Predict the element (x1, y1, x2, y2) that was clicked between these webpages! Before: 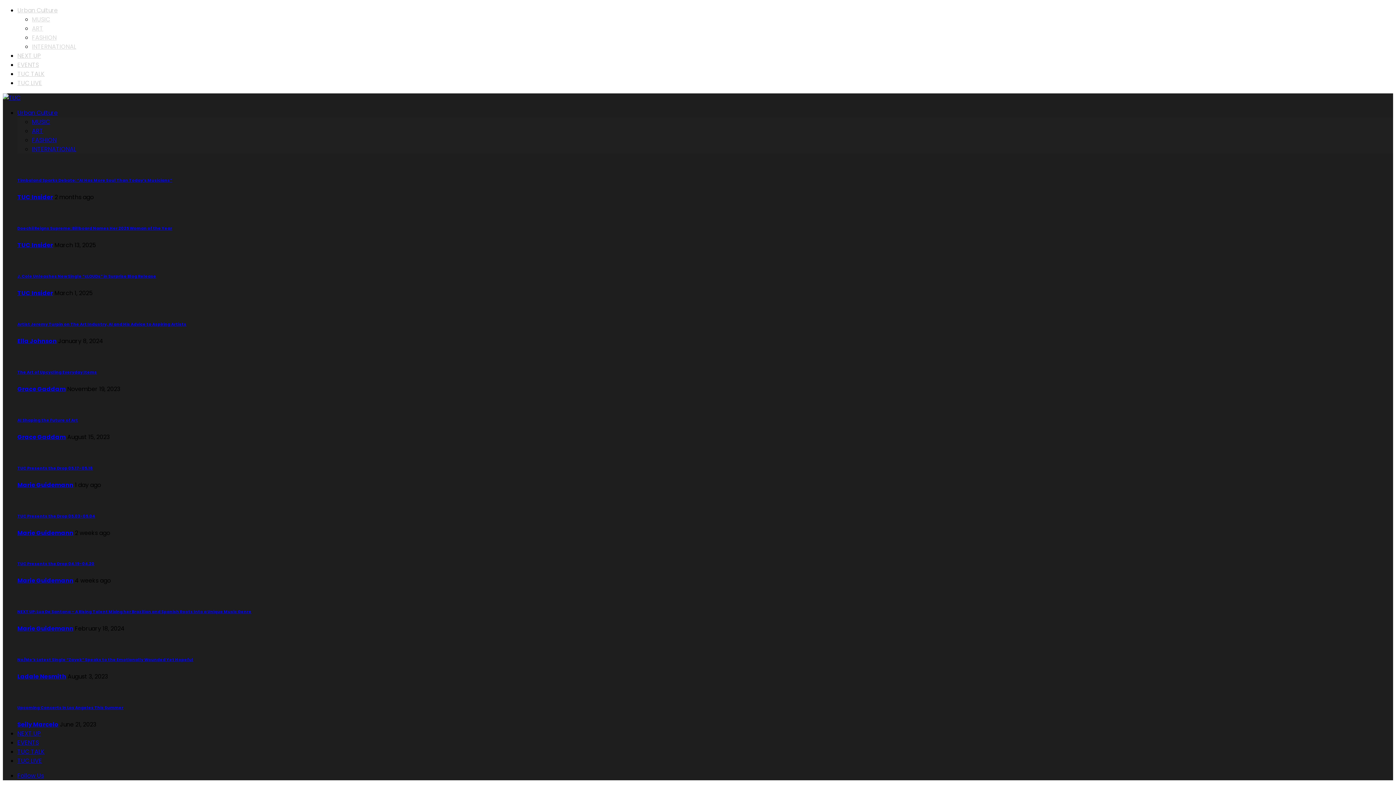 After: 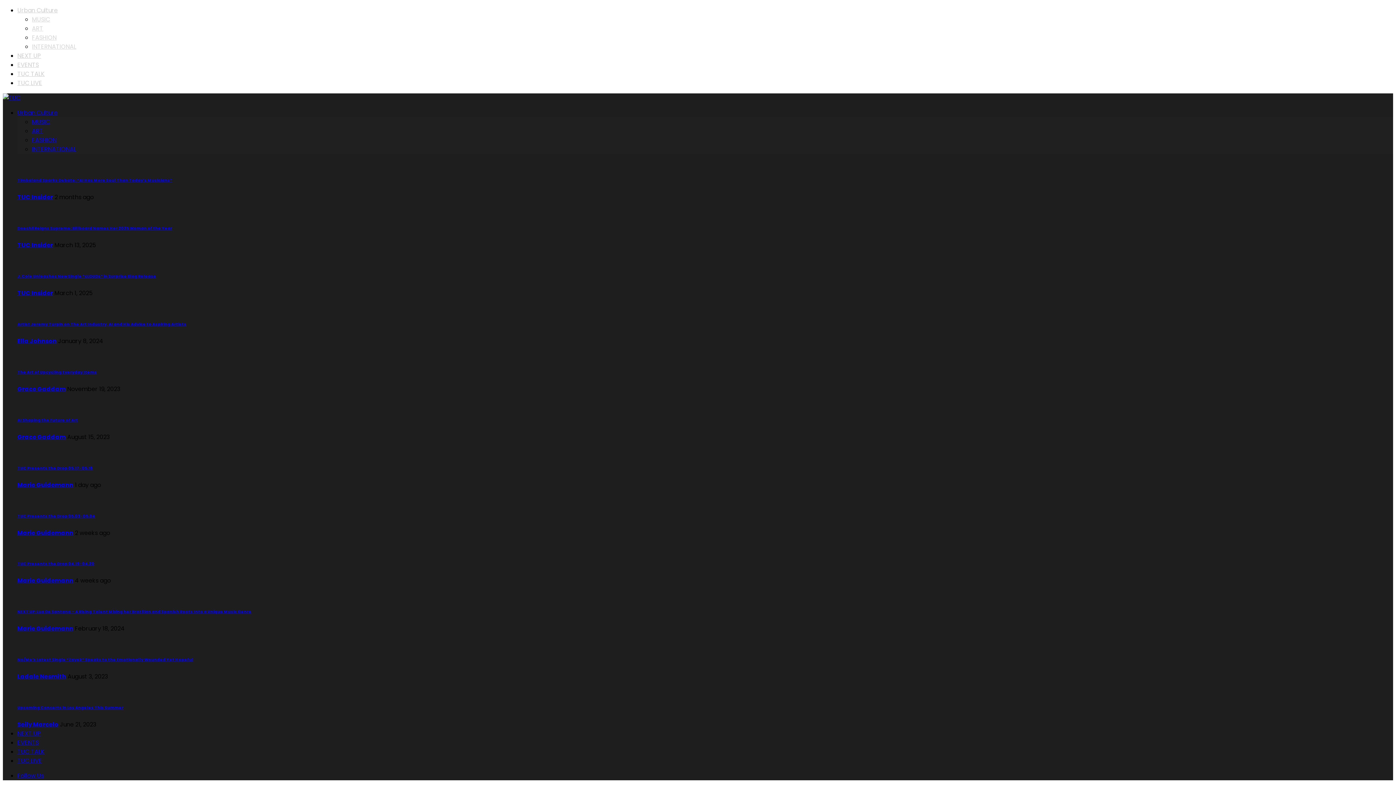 Action: label: NEXT UP bbox: (17, 729, 41, 738)